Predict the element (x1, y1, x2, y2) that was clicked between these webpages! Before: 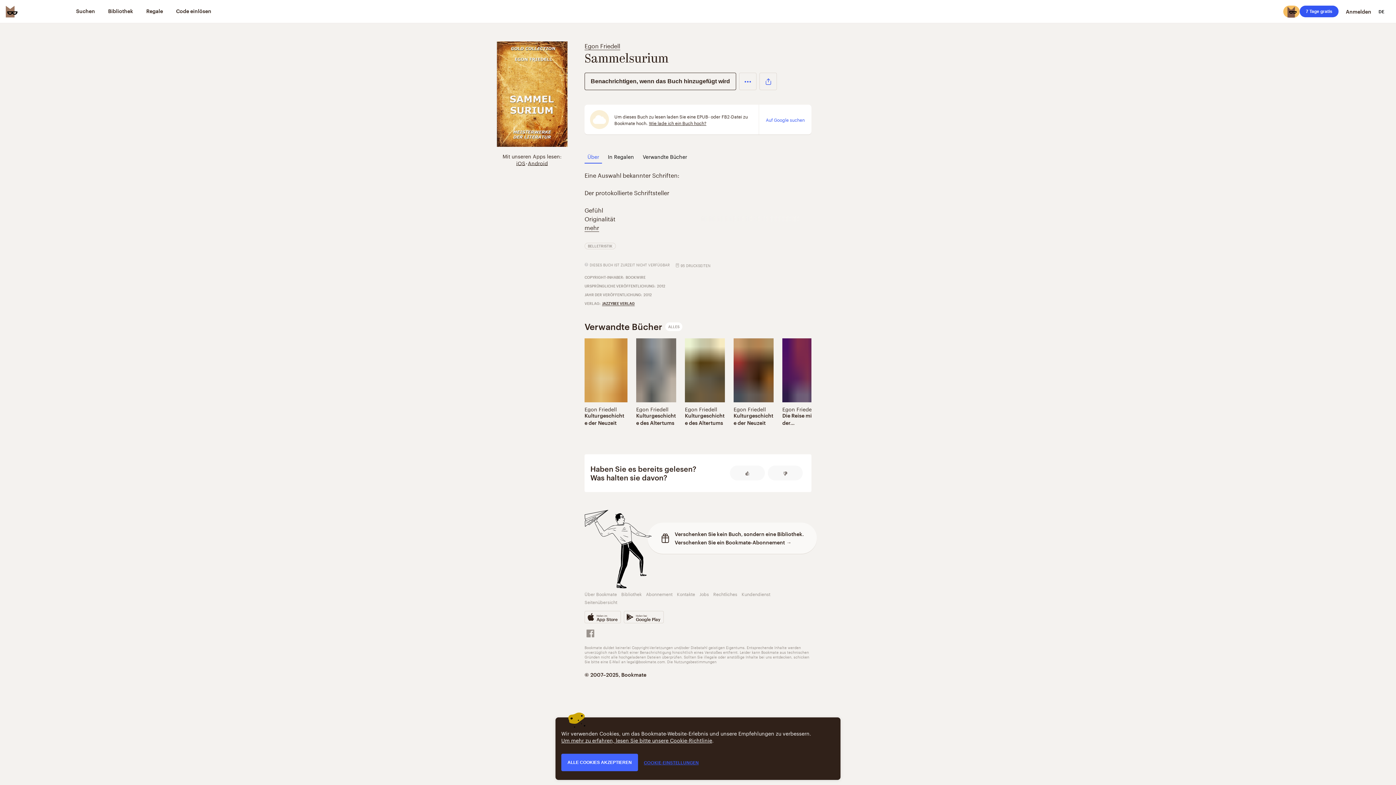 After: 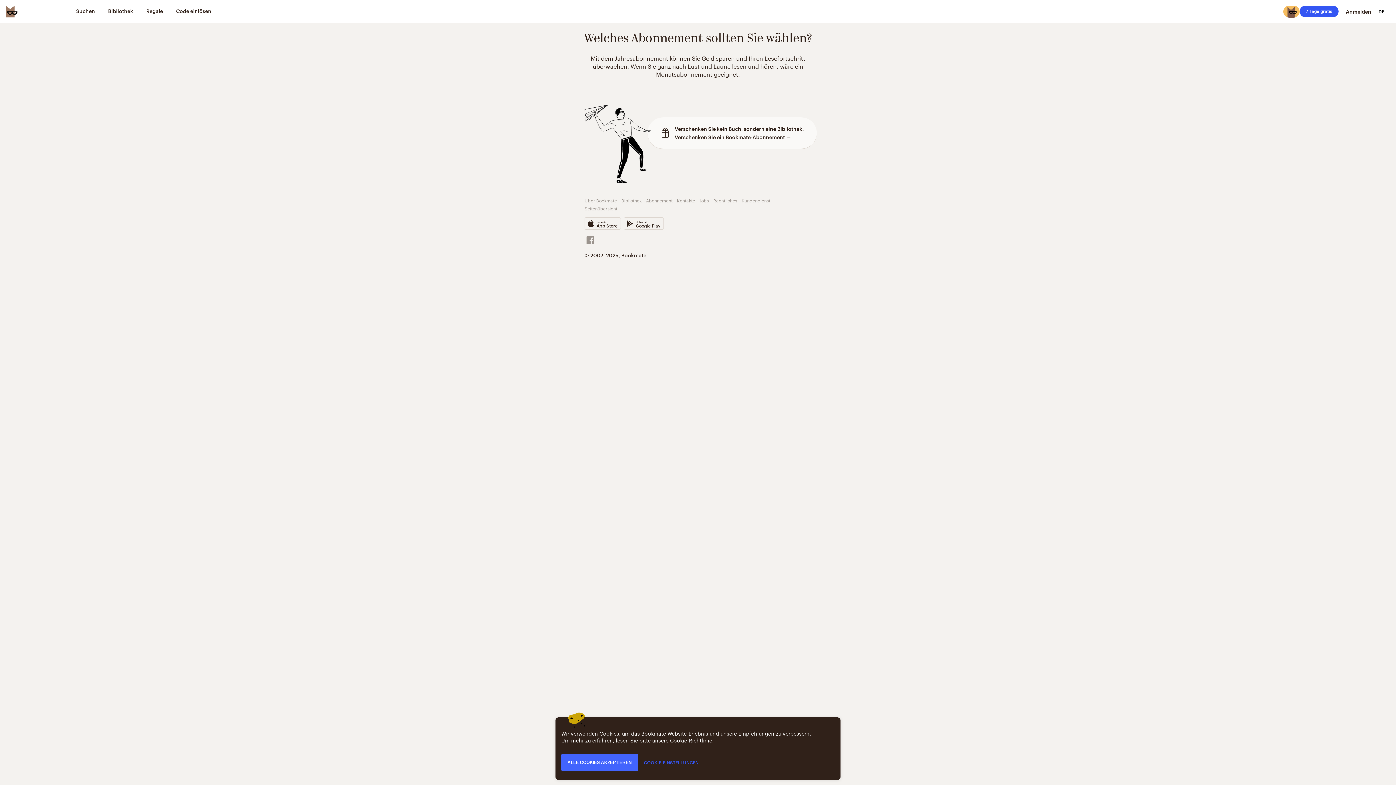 Action: bbox: (646, 590, 672, 597) label: Abonnement